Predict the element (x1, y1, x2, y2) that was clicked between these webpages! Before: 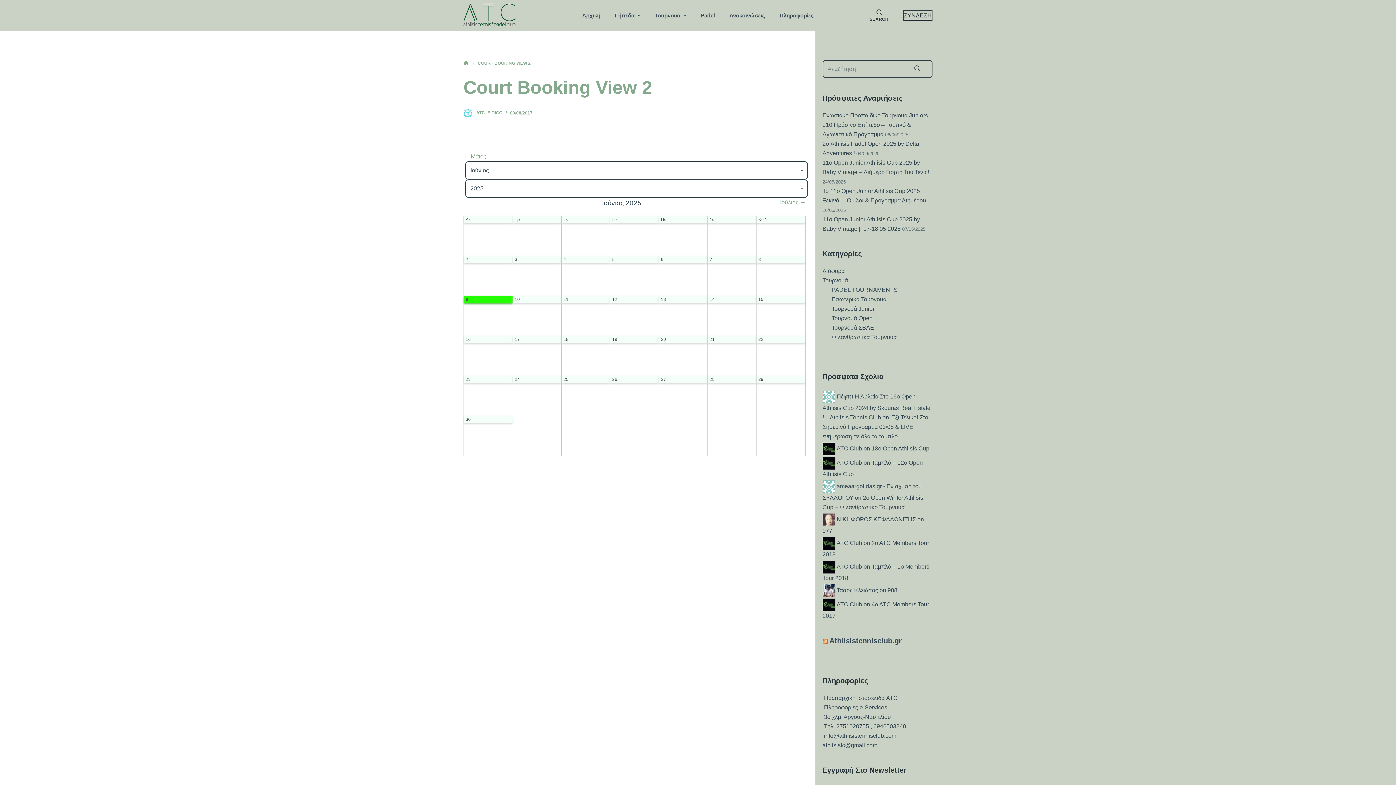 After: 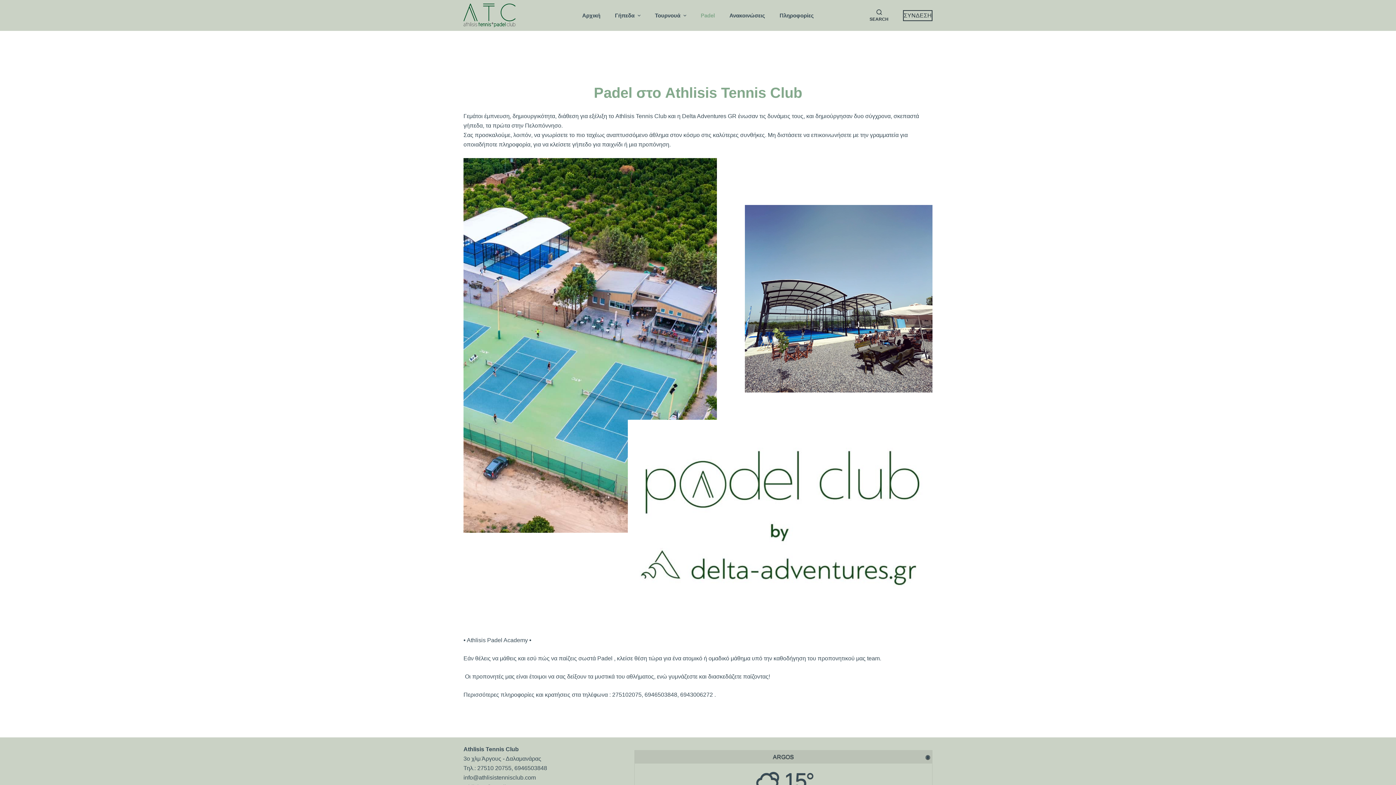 Action: bbox: (693, 9, 722, 21) label: Padel